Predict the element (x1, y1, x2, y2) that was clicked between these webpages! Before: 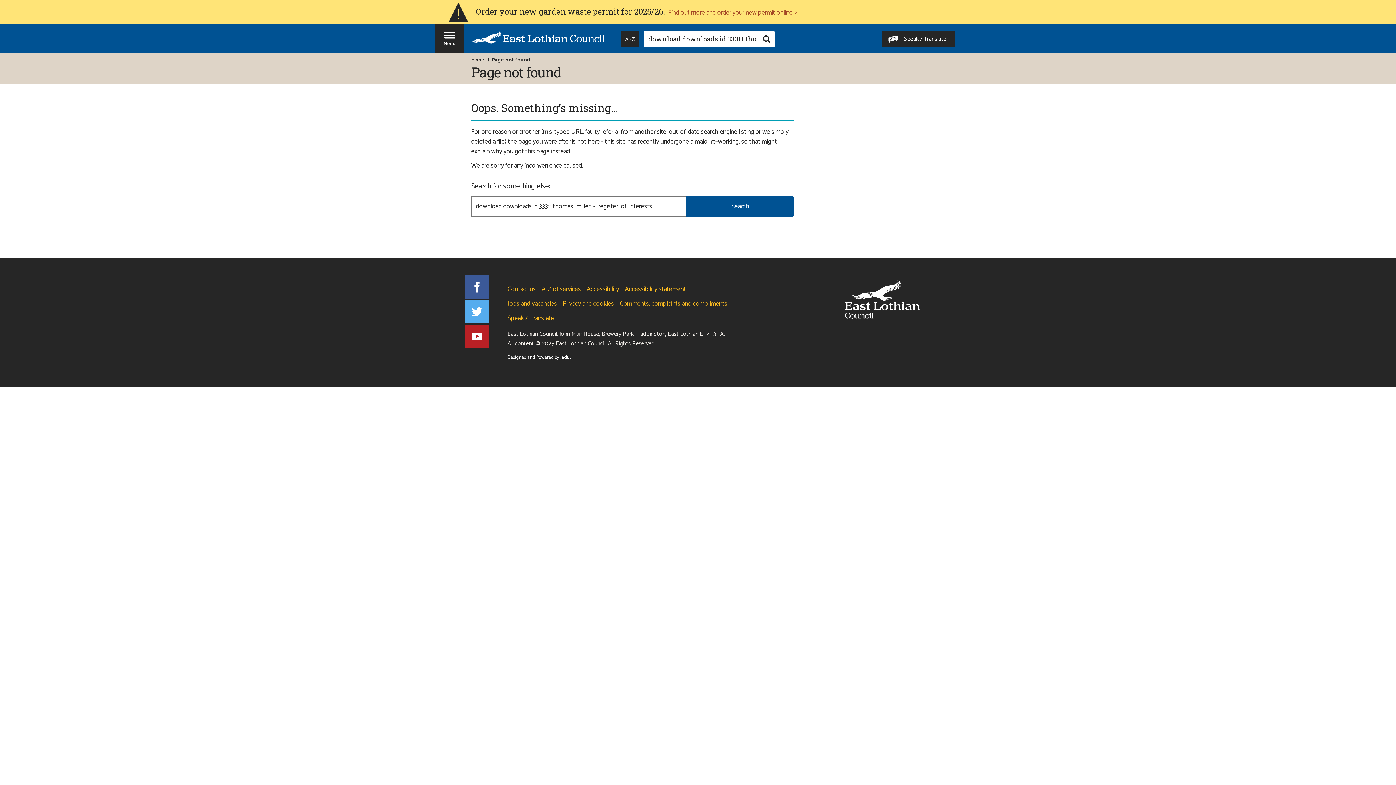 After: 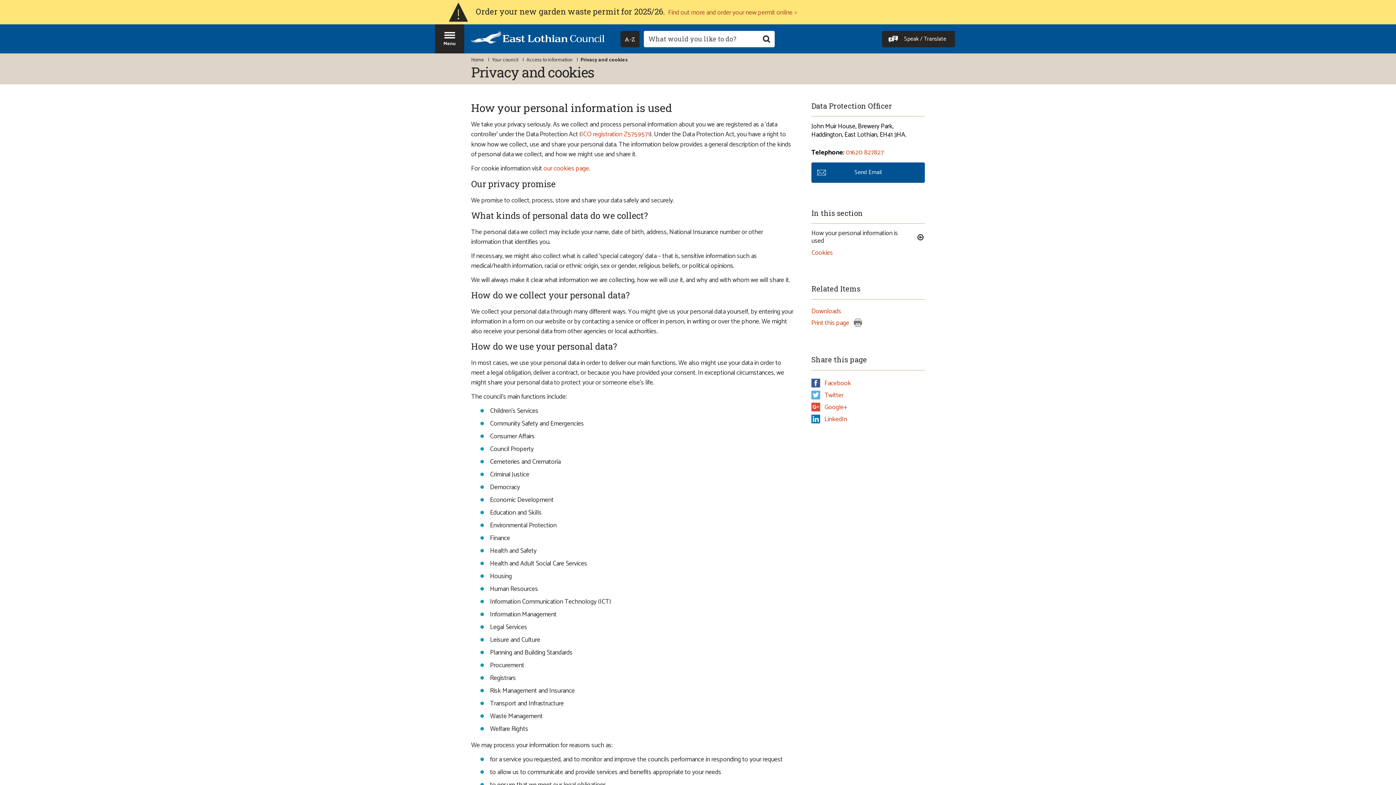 Action: label: Privacy and cookies bbox: (562, 300, 614, 308)